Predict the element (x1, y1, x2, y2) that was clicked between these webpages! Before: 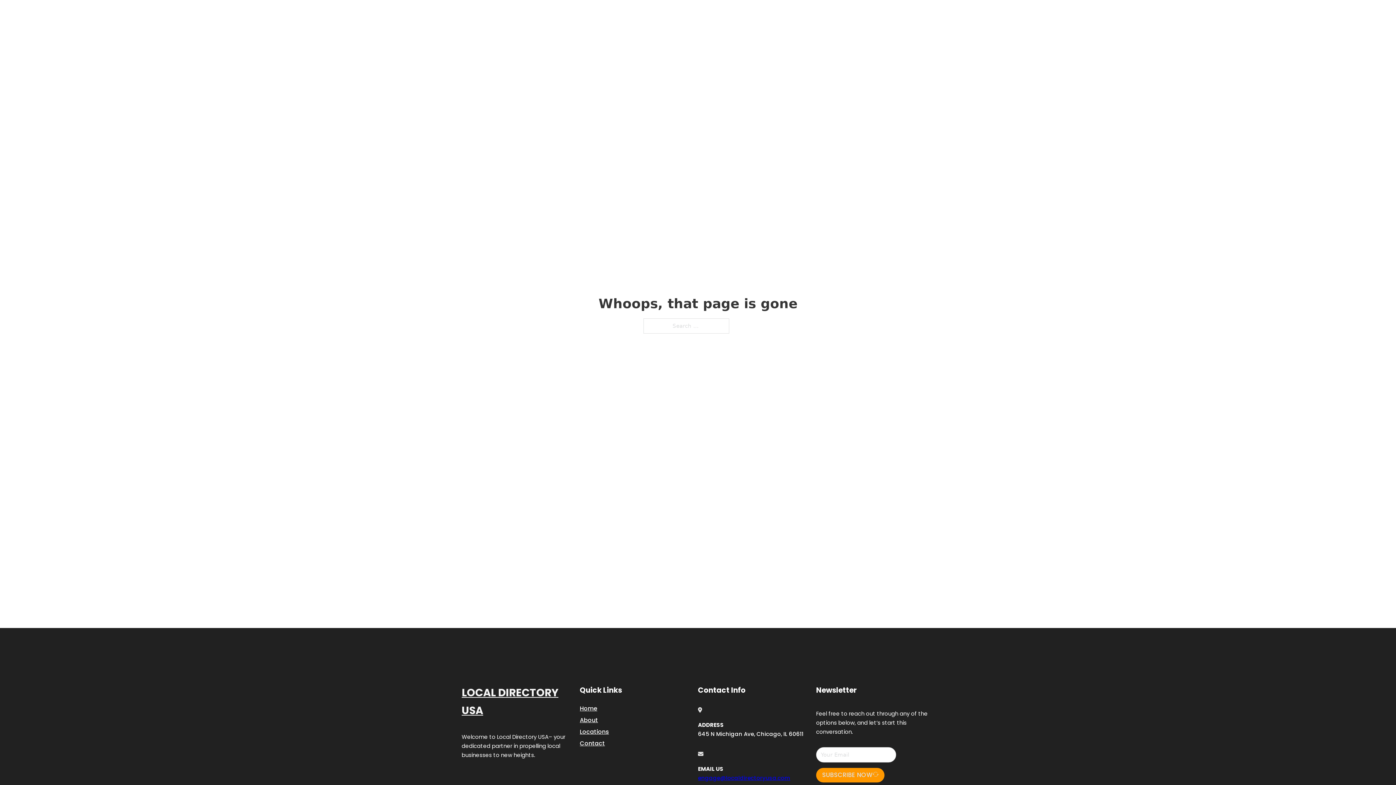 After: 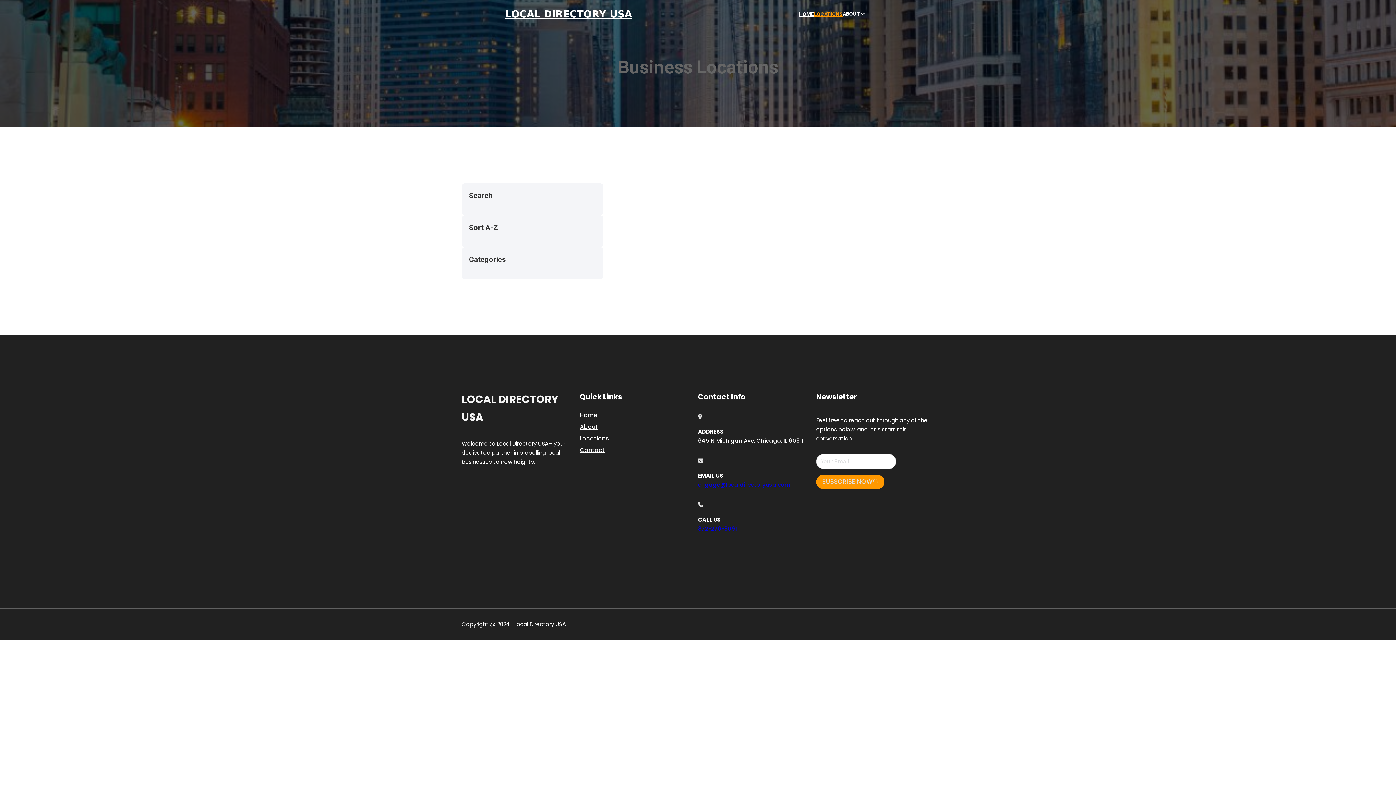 Action: bbox: (580, 727, 609, 736) label: Locations